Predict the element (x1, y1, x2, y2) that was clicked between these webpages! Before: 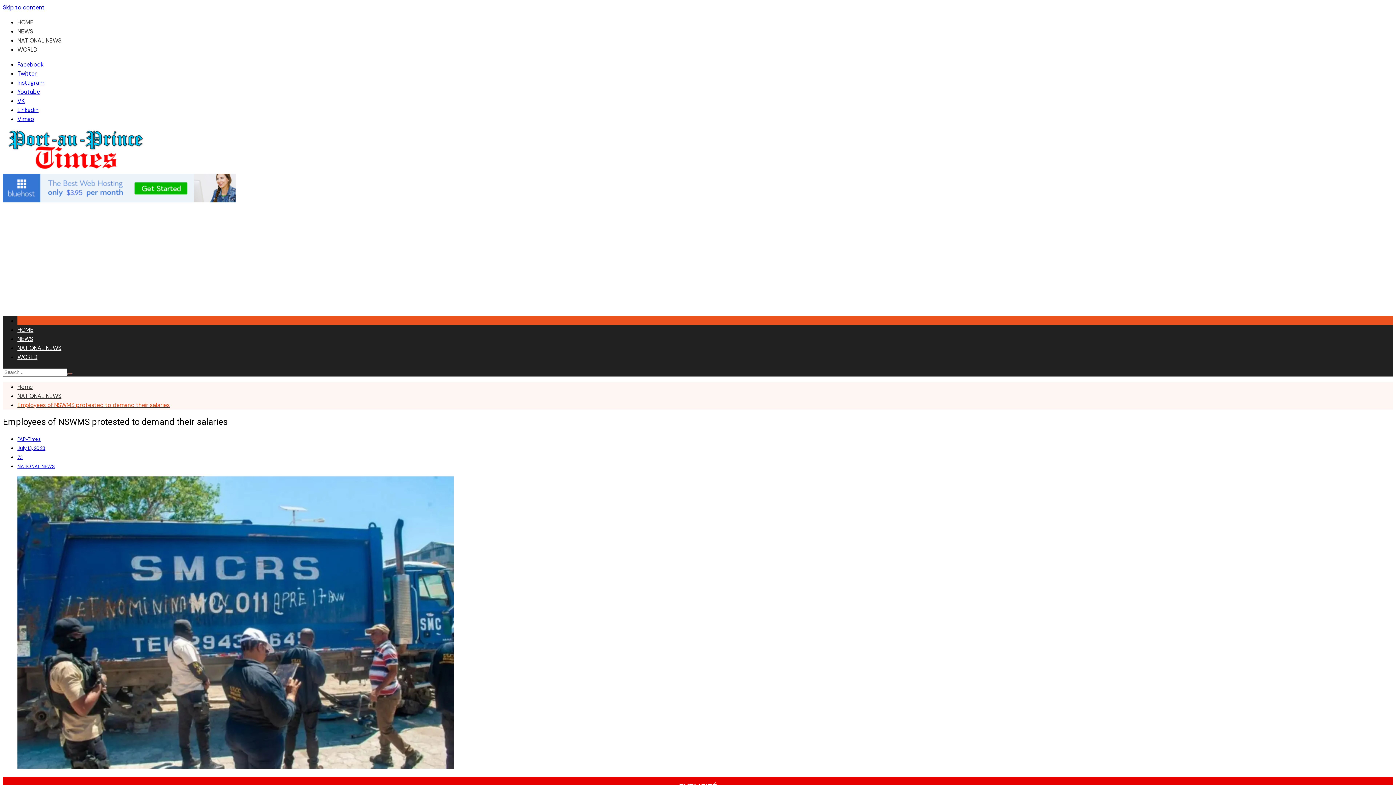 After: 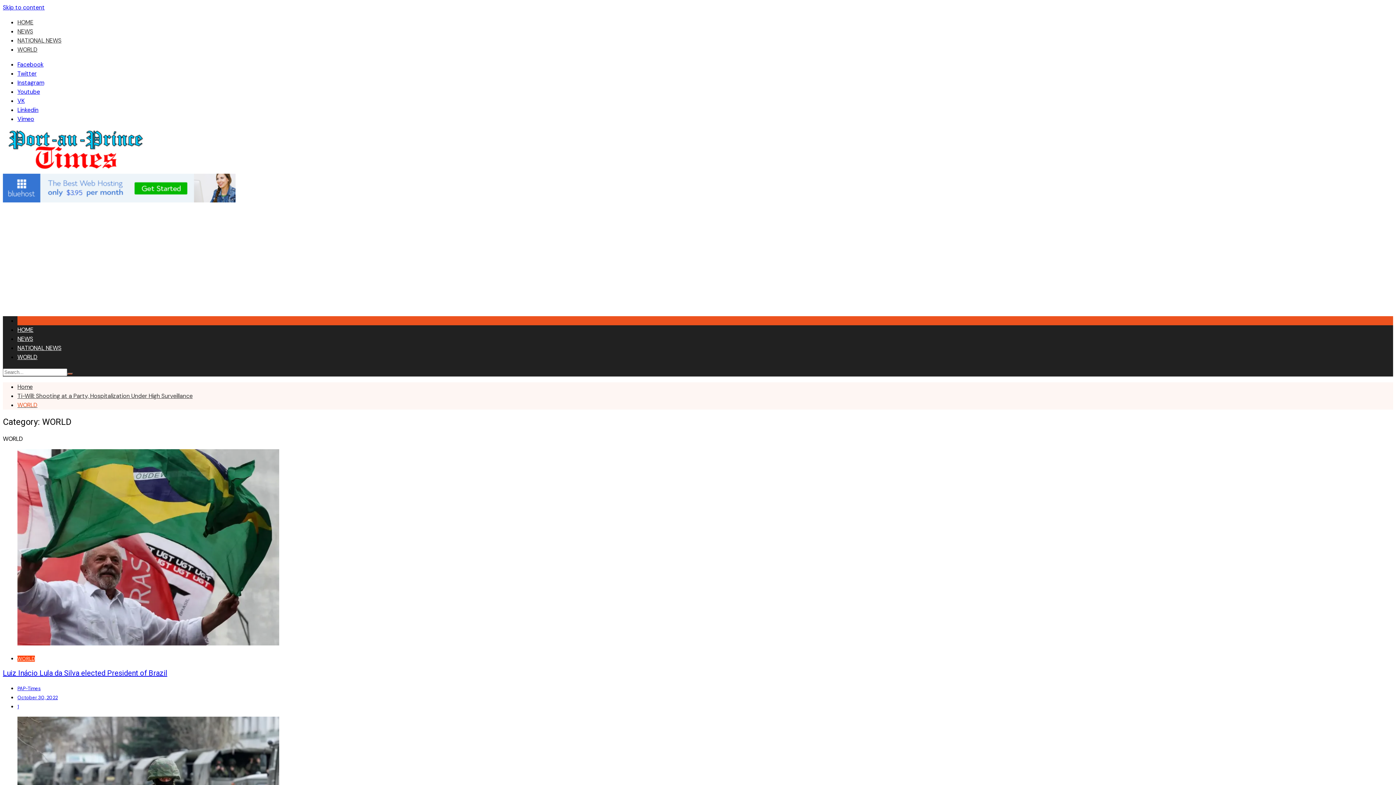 Action: bbox: (17, 353, 37, 361) label: WORLD